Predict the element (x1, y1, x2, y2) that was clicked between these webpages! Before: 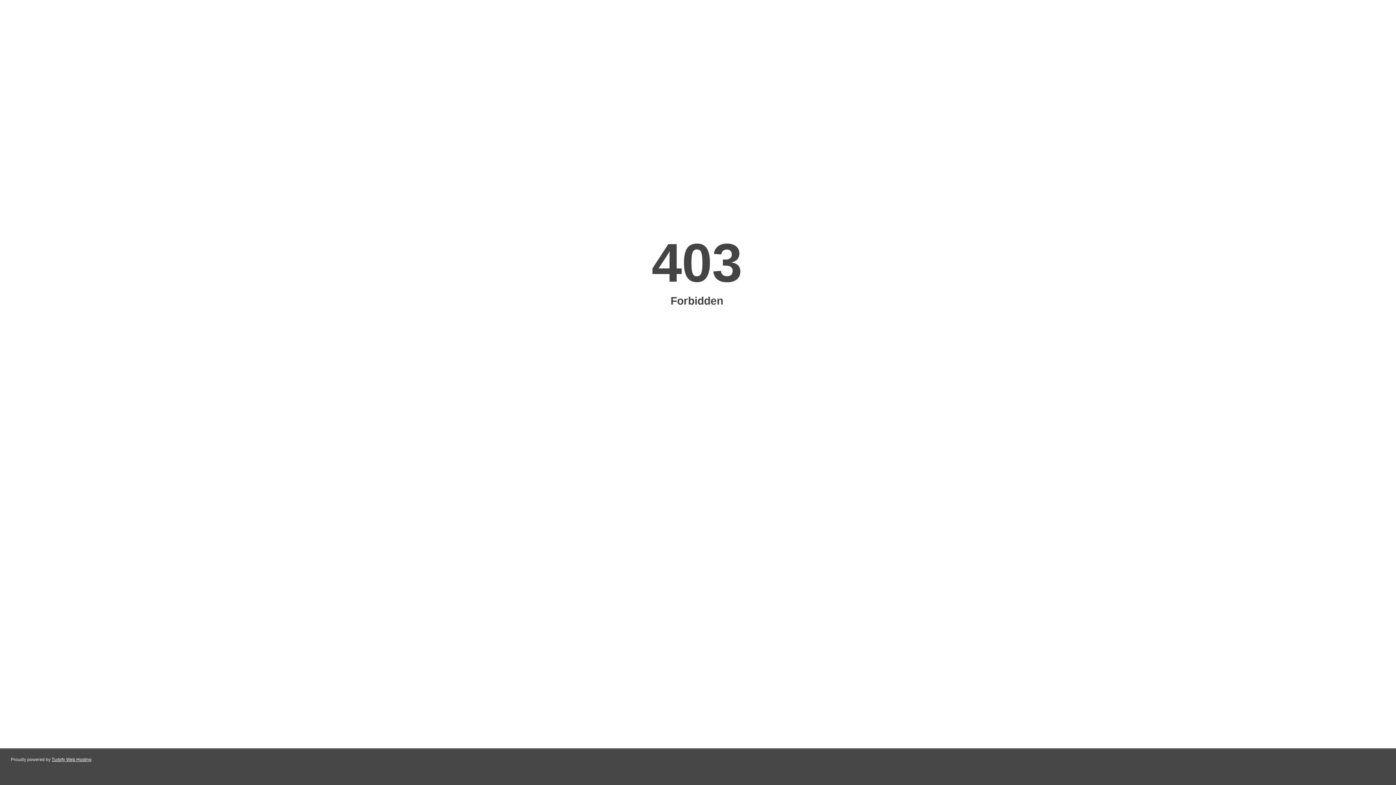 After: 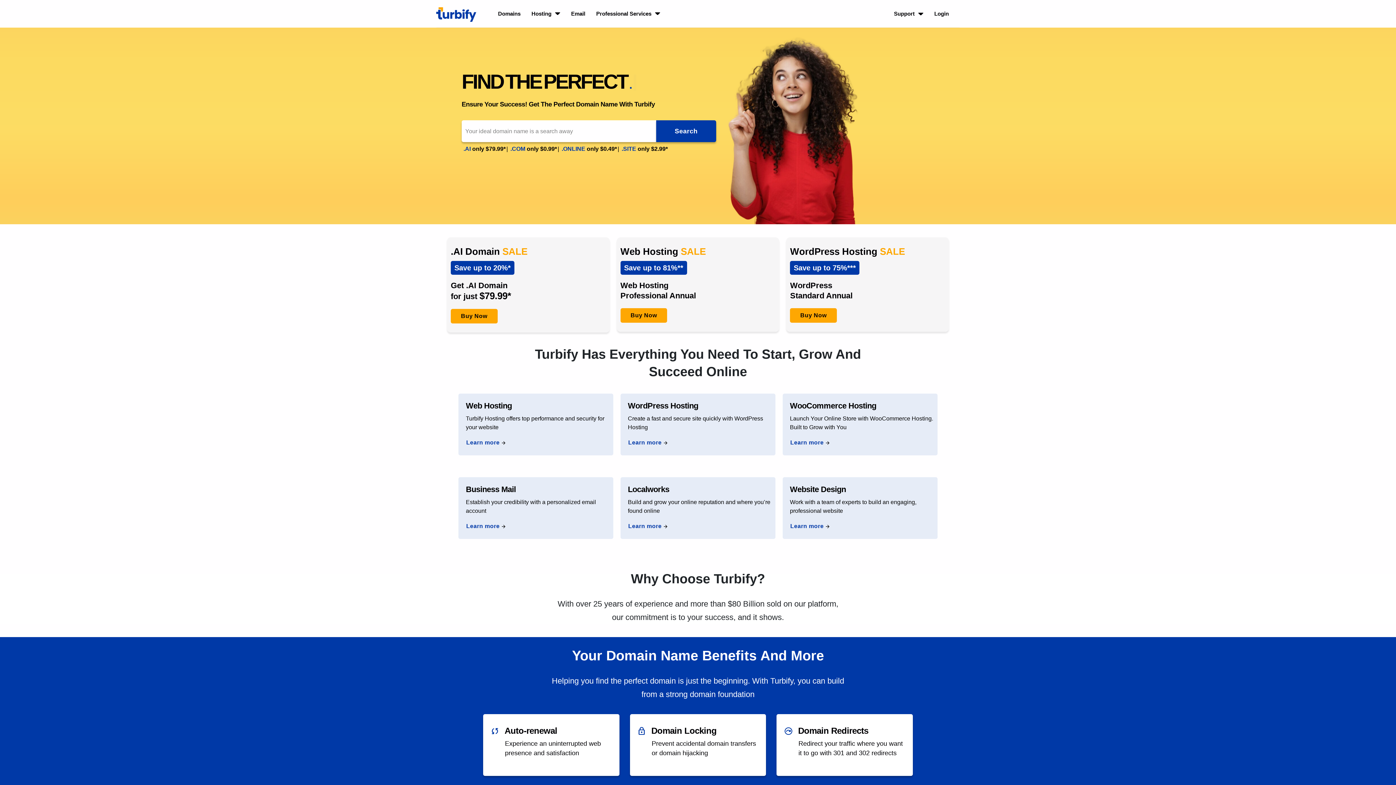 Action: bbox: (51, 757, 91, 762) label: Turbify Web Hosting